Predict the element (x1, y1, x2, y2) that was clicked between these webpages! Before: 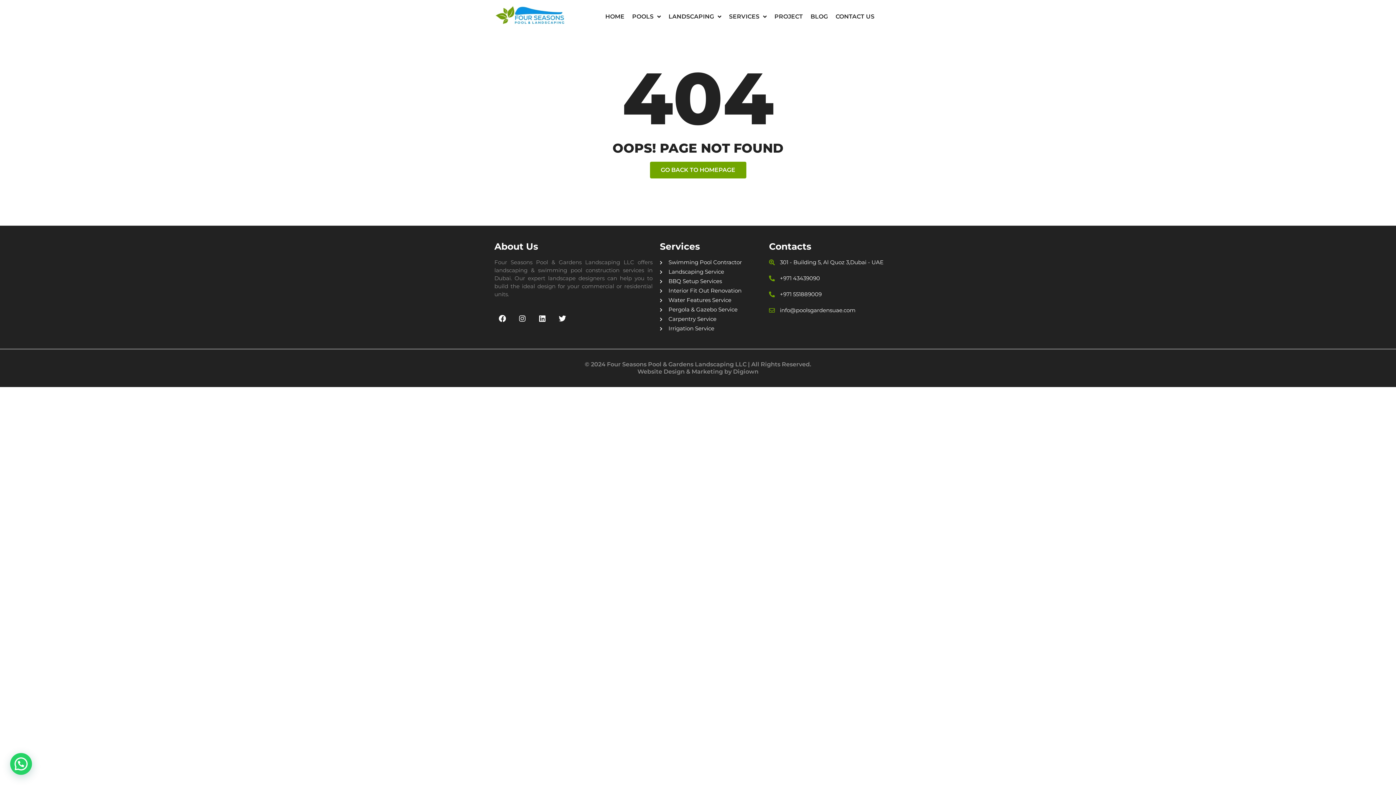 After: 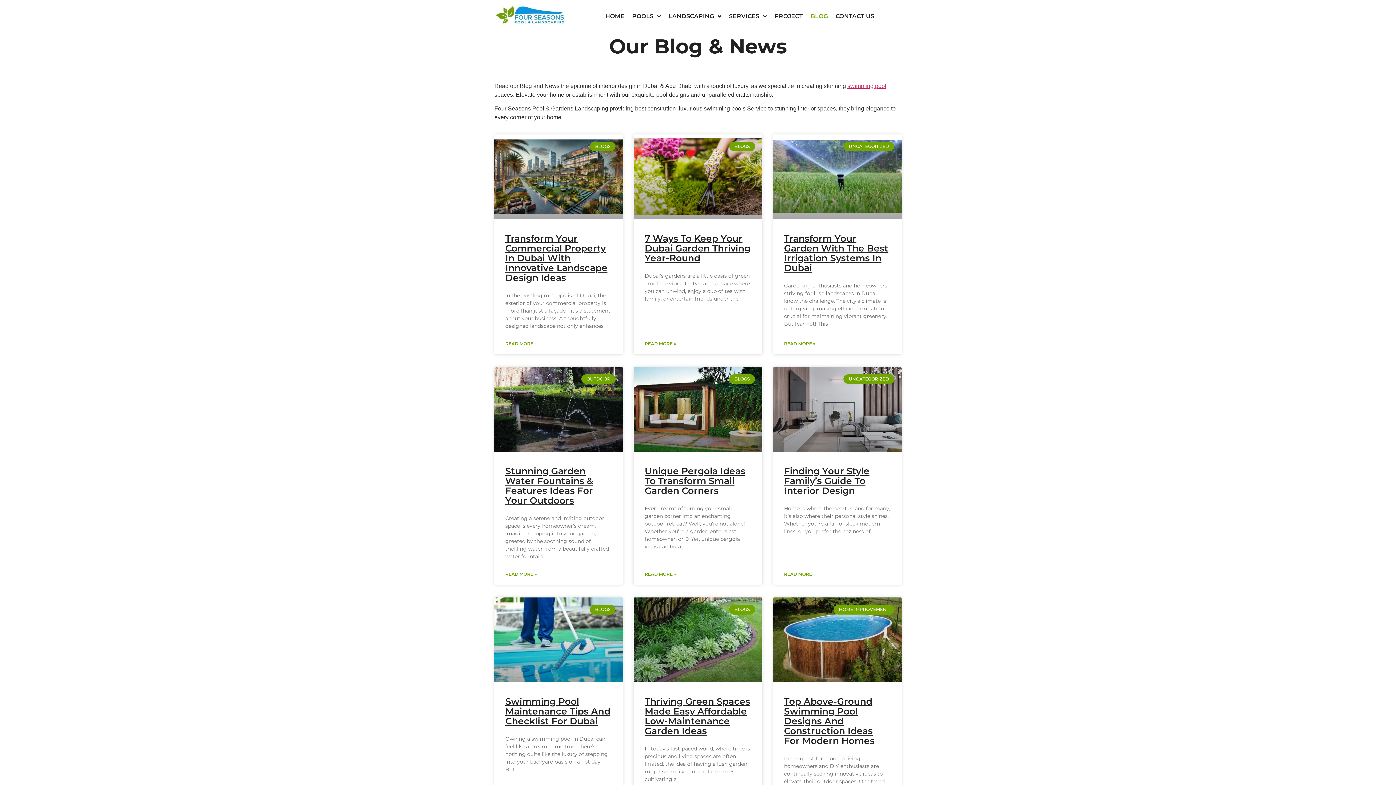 Action: bbox: (803, 8, 835, 25) label: BLOG